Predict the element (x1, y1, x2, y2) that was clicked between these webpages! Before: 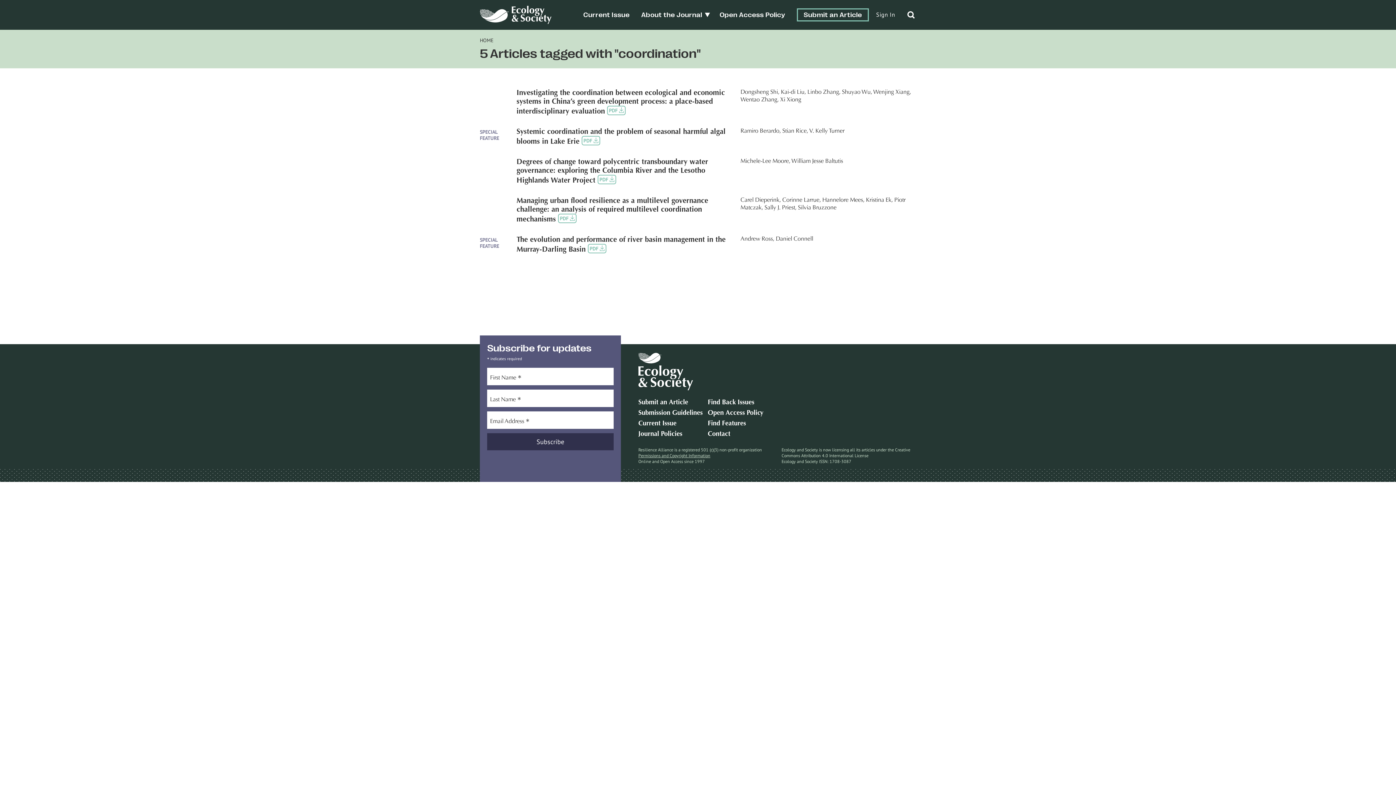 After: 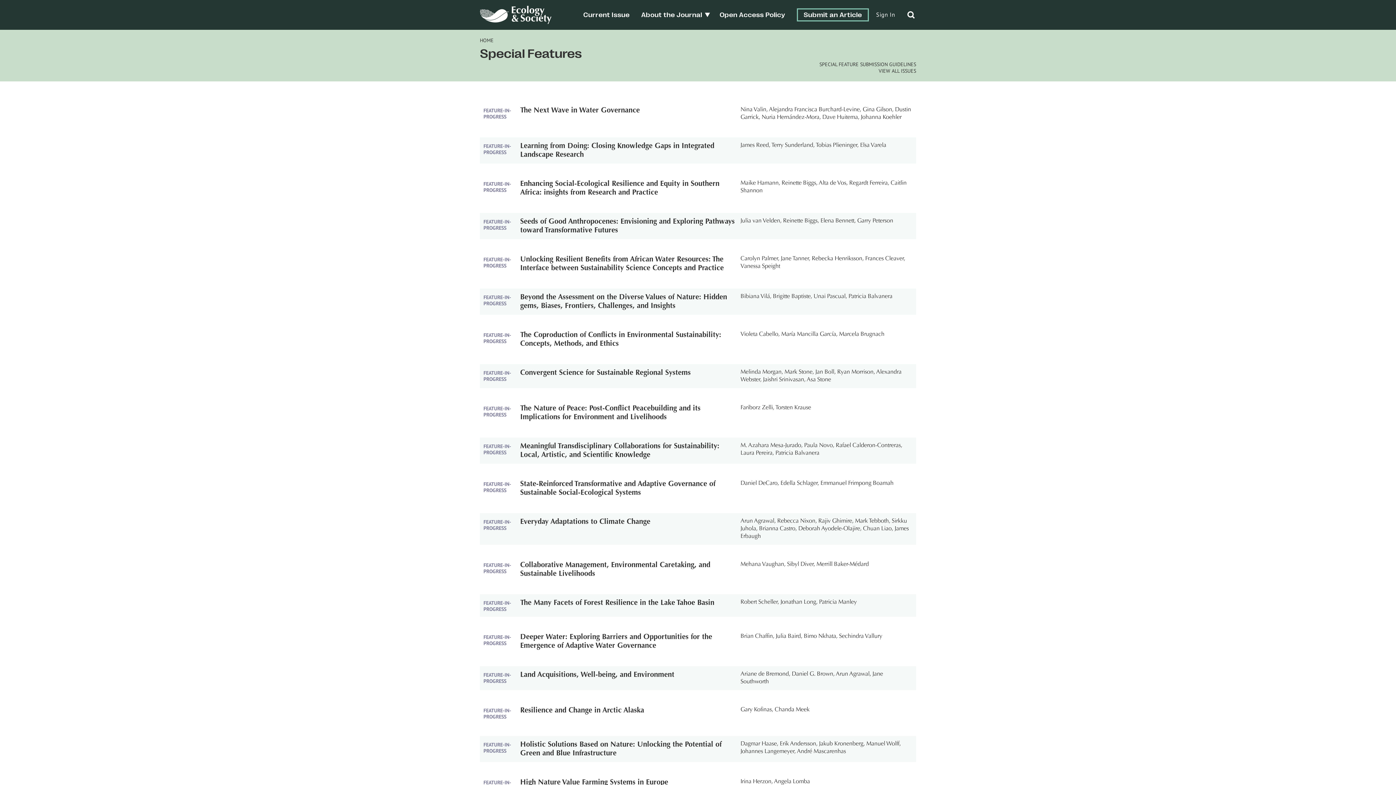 Action: label: Find Features bbox: (708, 420, 746, 427)